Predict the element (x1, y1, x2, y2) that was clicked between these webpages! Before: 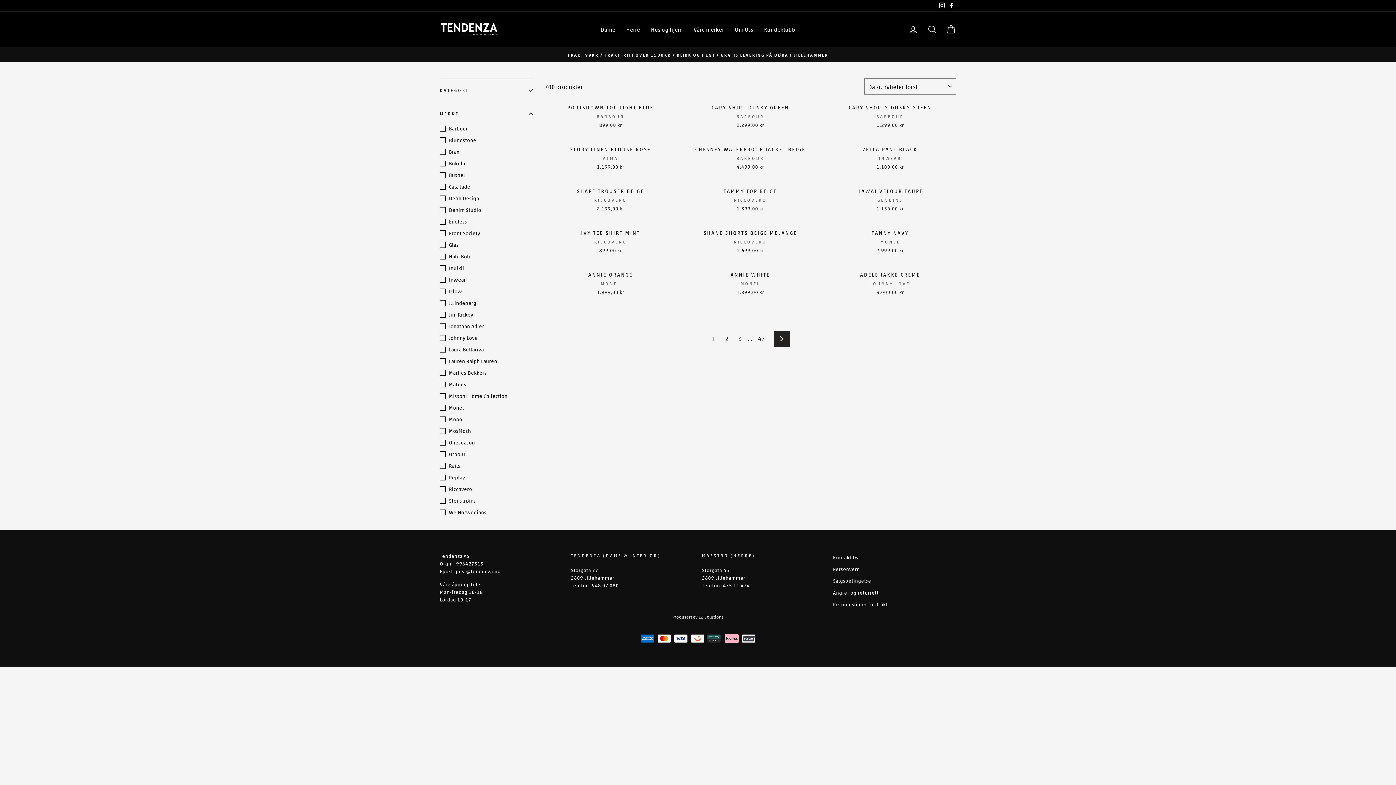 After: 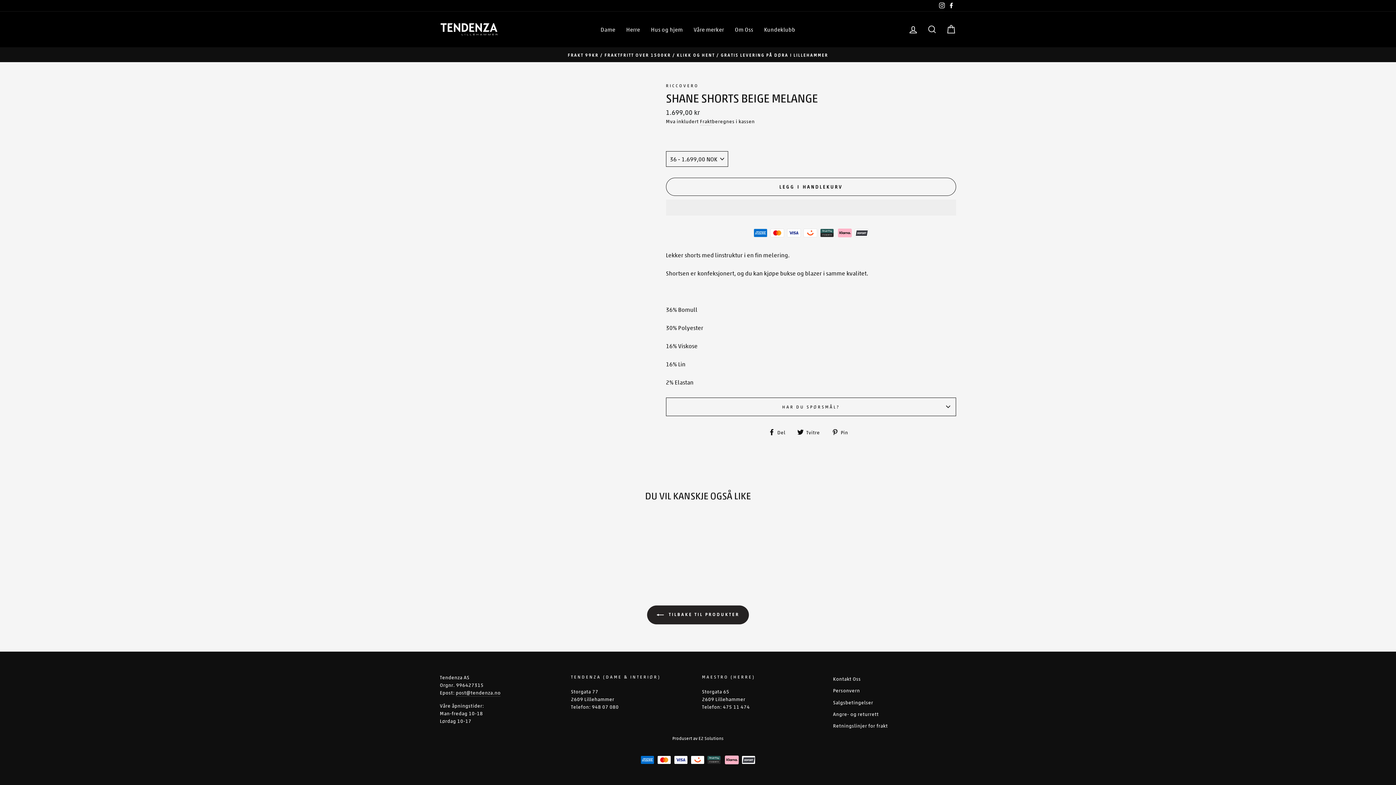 Action: label: SHANE SHORTS BEIGE MELANGE
RICCOVERO
1.699,00 kr bbox: (684, 225, 816, 256)